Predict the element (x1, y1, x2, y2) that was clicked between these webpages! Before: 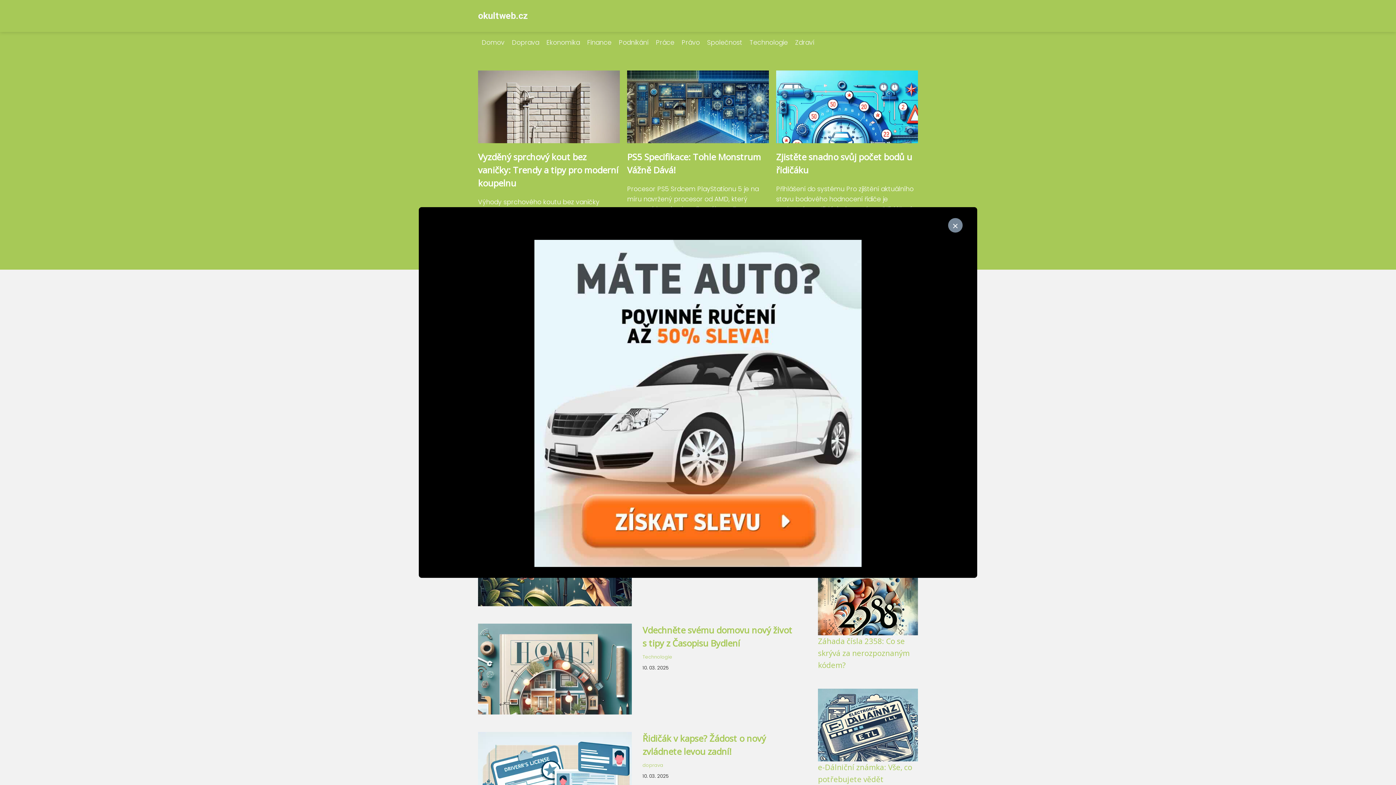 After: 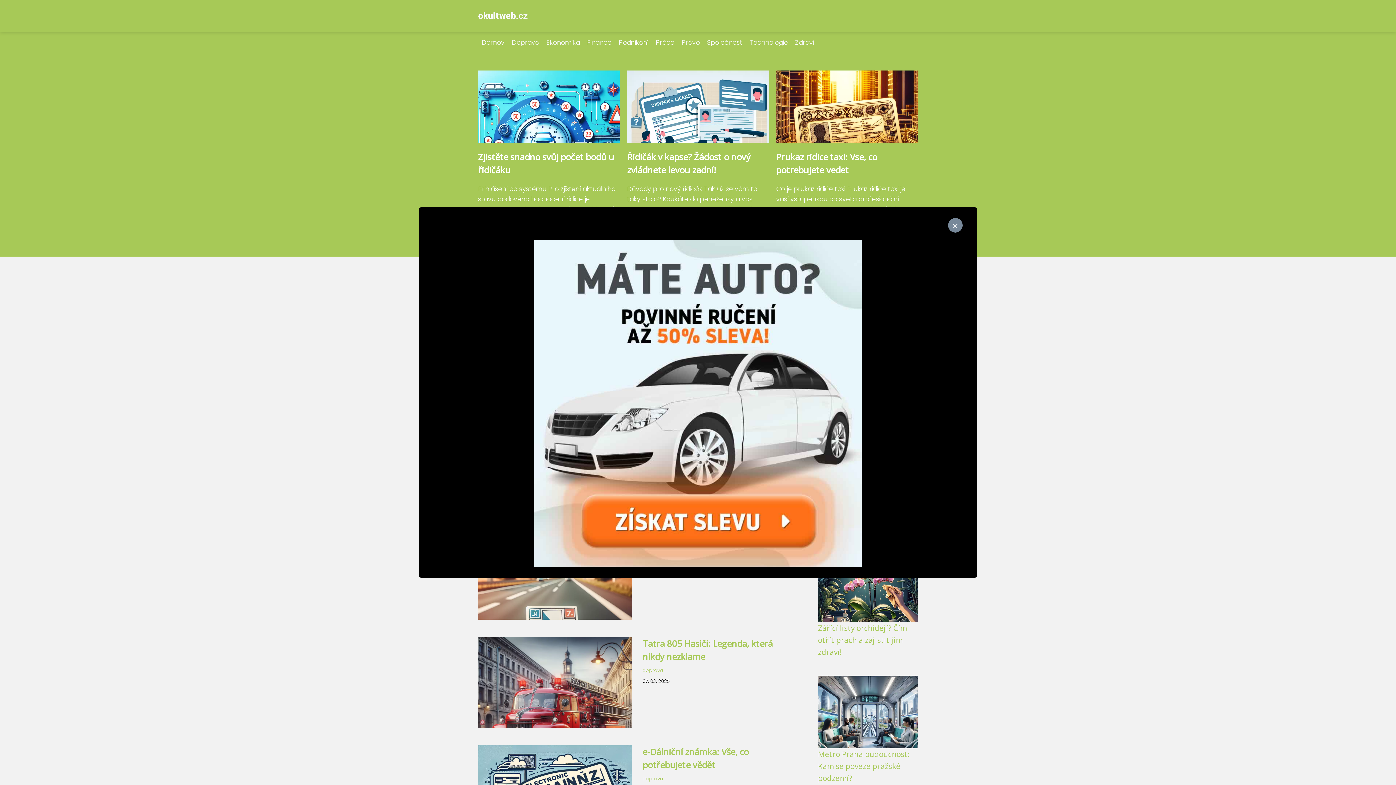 Action: bbox: (508, 38, 542, 46) label: Doprava